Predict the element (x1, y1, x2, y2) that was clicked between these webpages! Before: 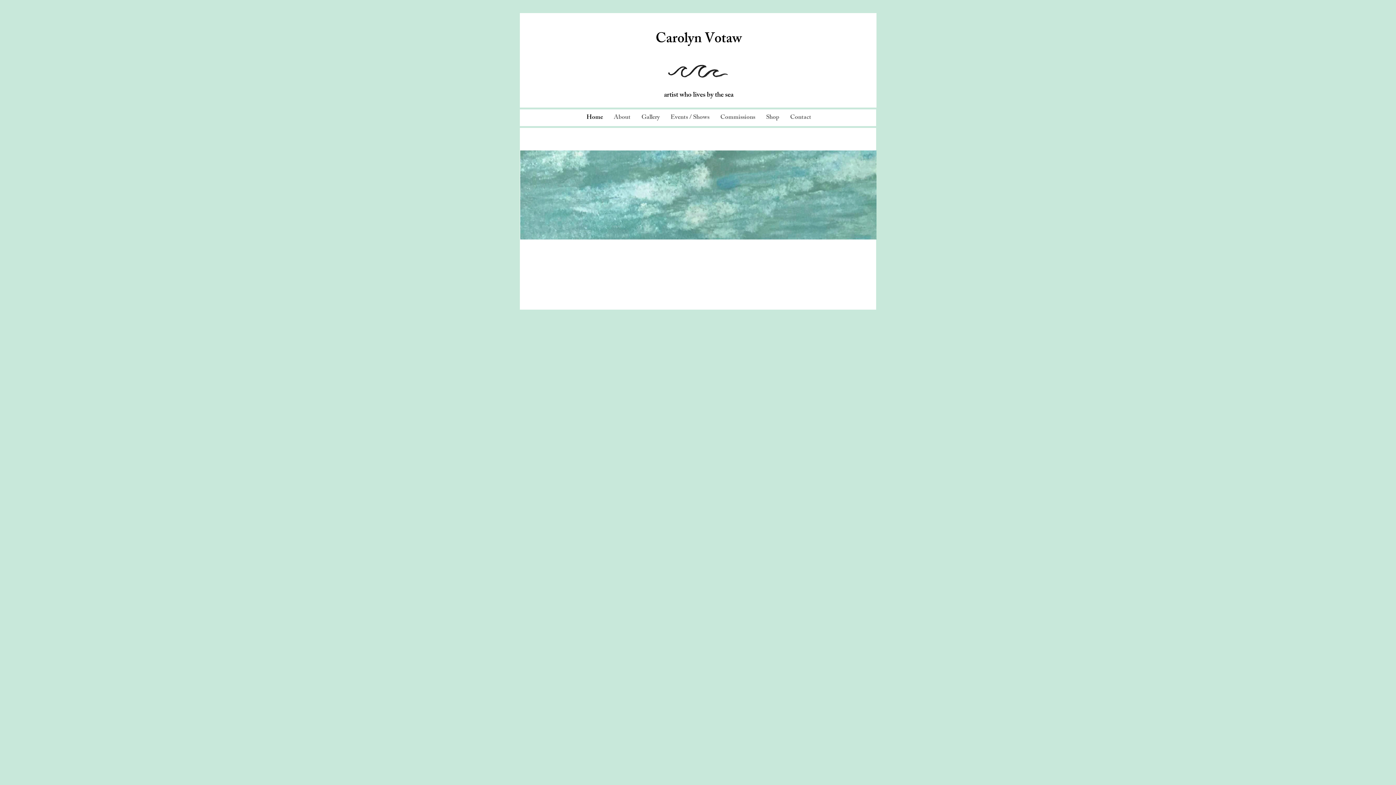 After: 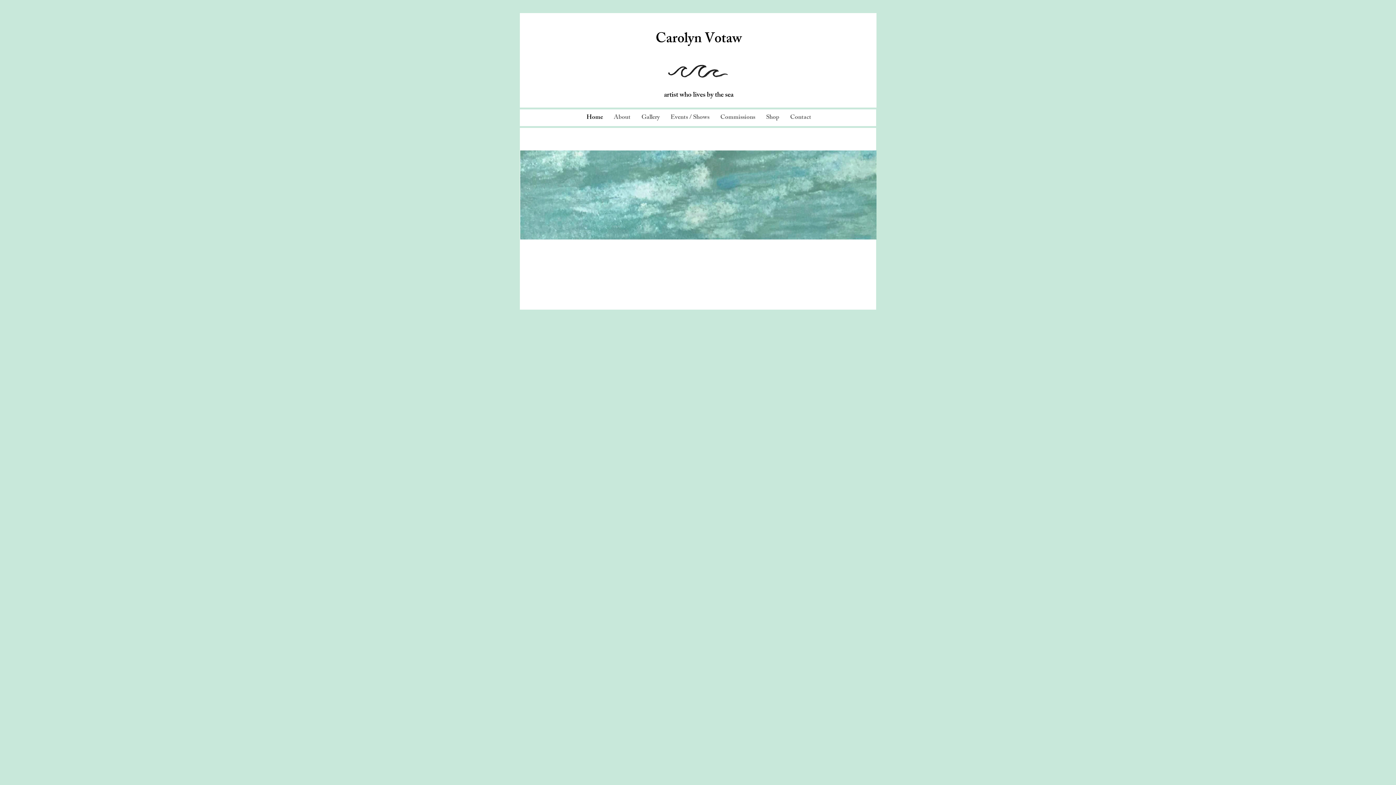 Action: bbox: (655, 28, 742, 52) label: Carolyn Votaw